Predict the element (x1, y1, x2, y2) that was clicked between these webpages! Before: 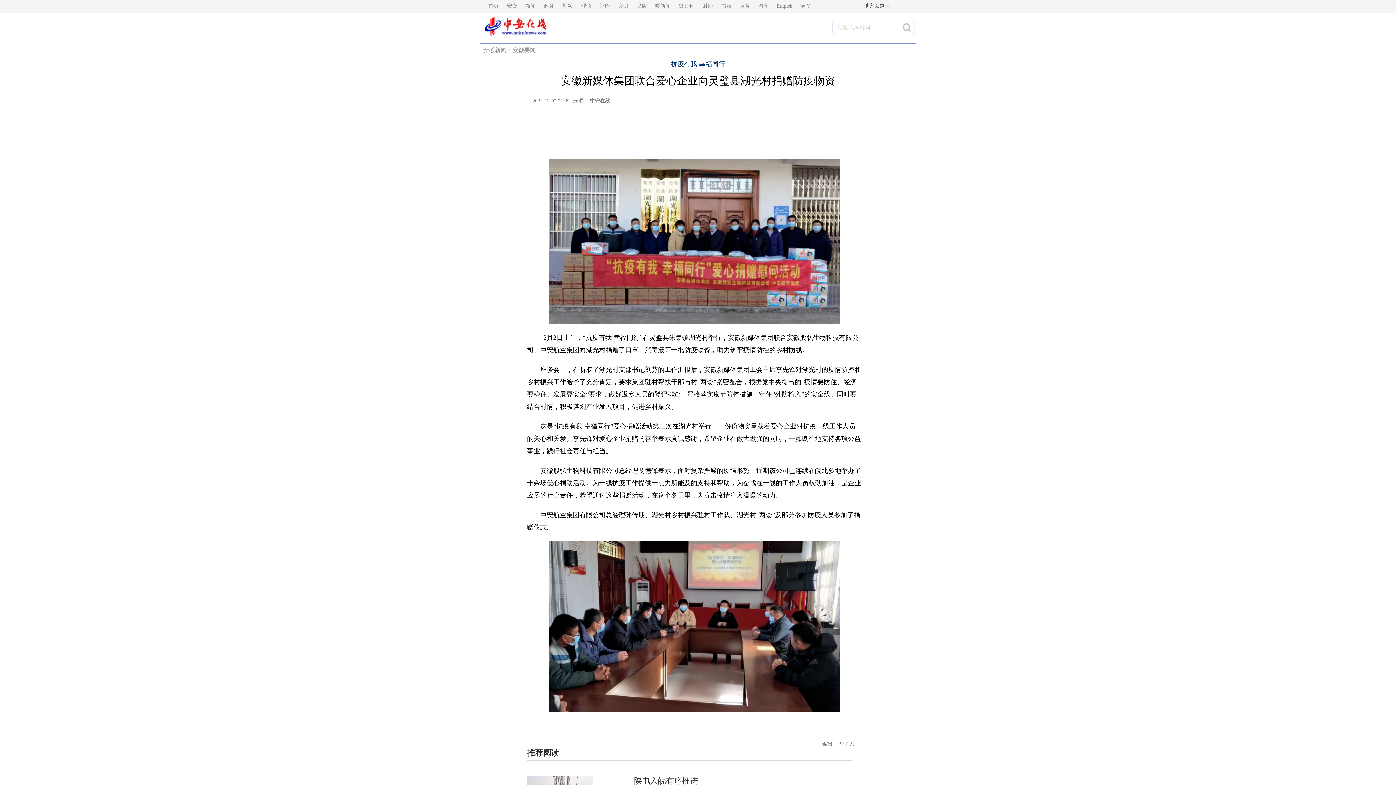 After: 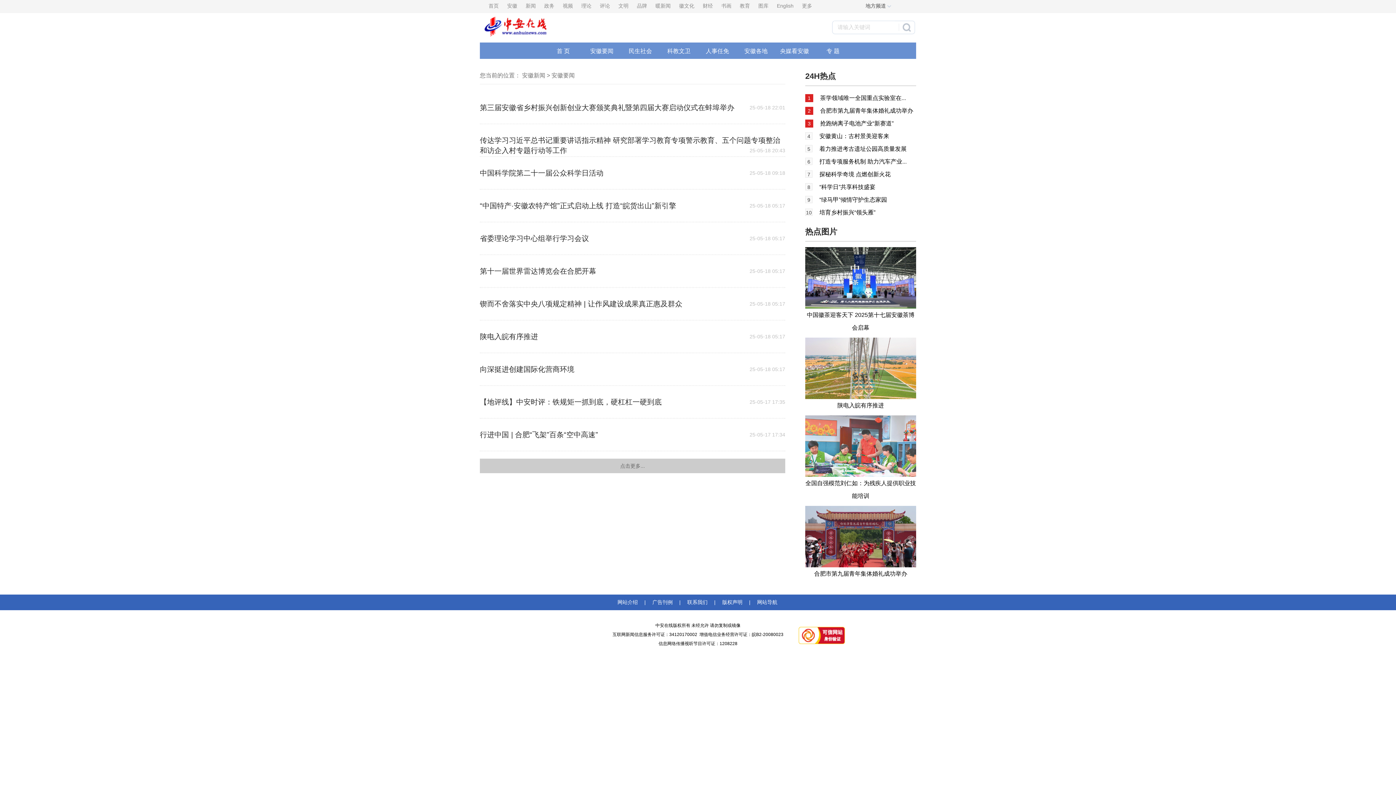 Action: label: 安徽要闻 bbox: (512, 46, 536, 53)